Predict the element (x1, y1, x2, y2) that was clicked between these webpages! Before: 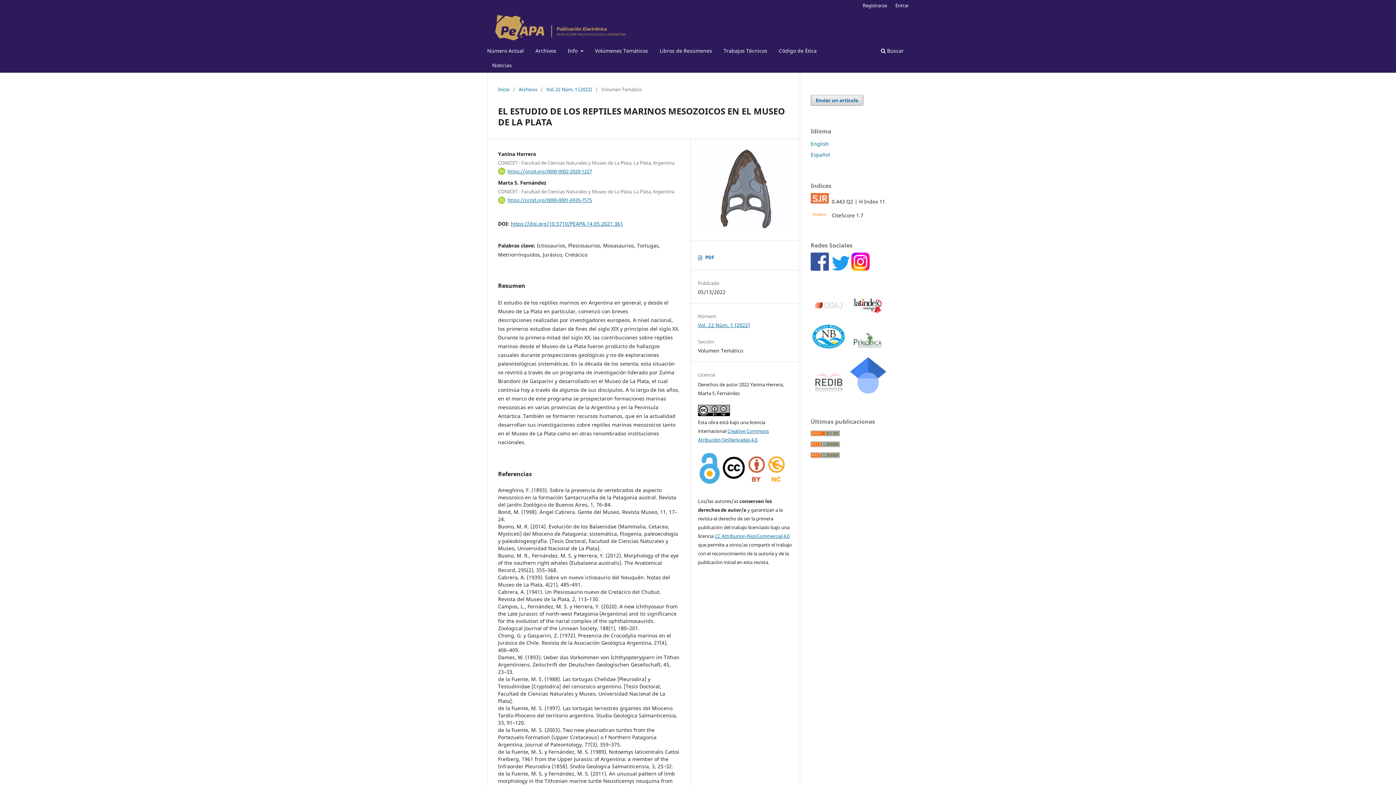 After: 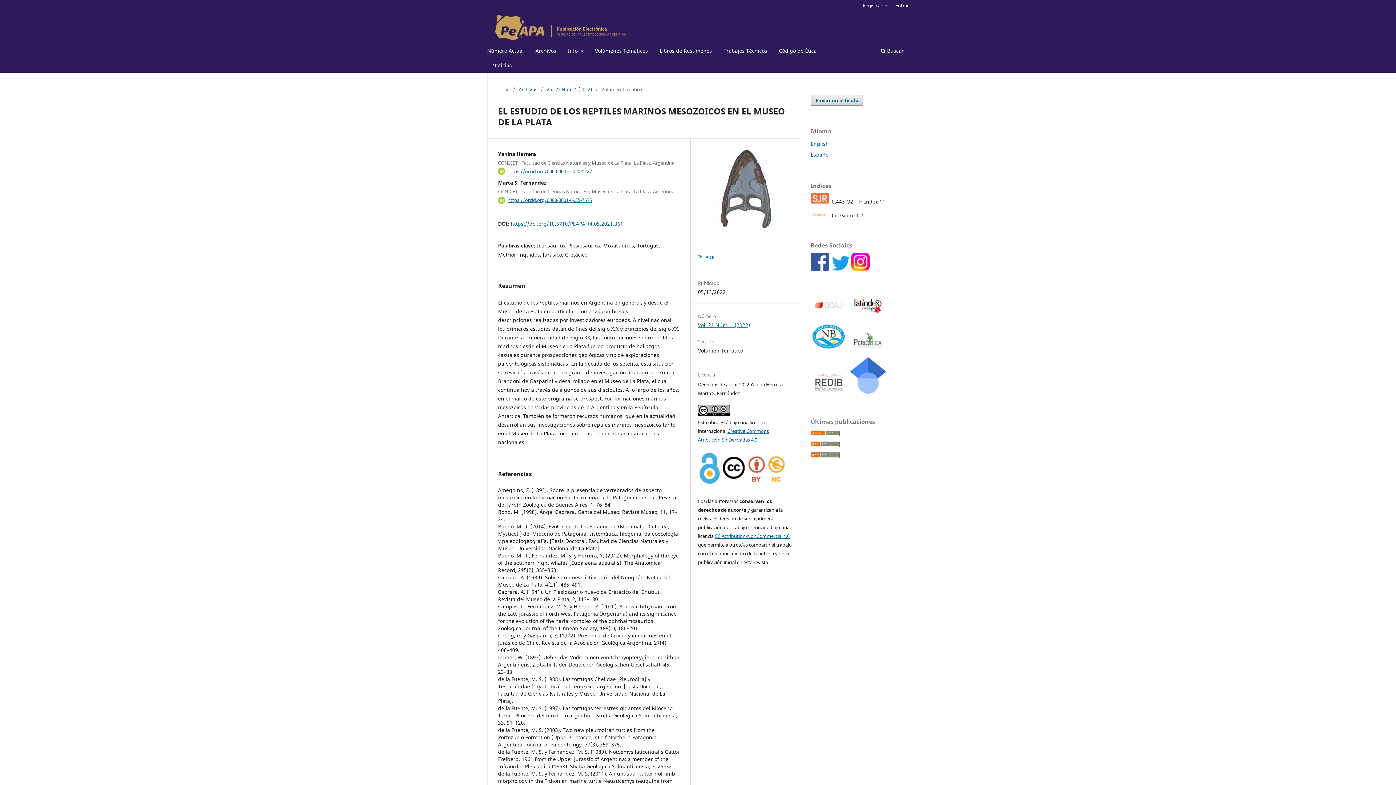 Action: bbox: (810, 452, 840, 459)